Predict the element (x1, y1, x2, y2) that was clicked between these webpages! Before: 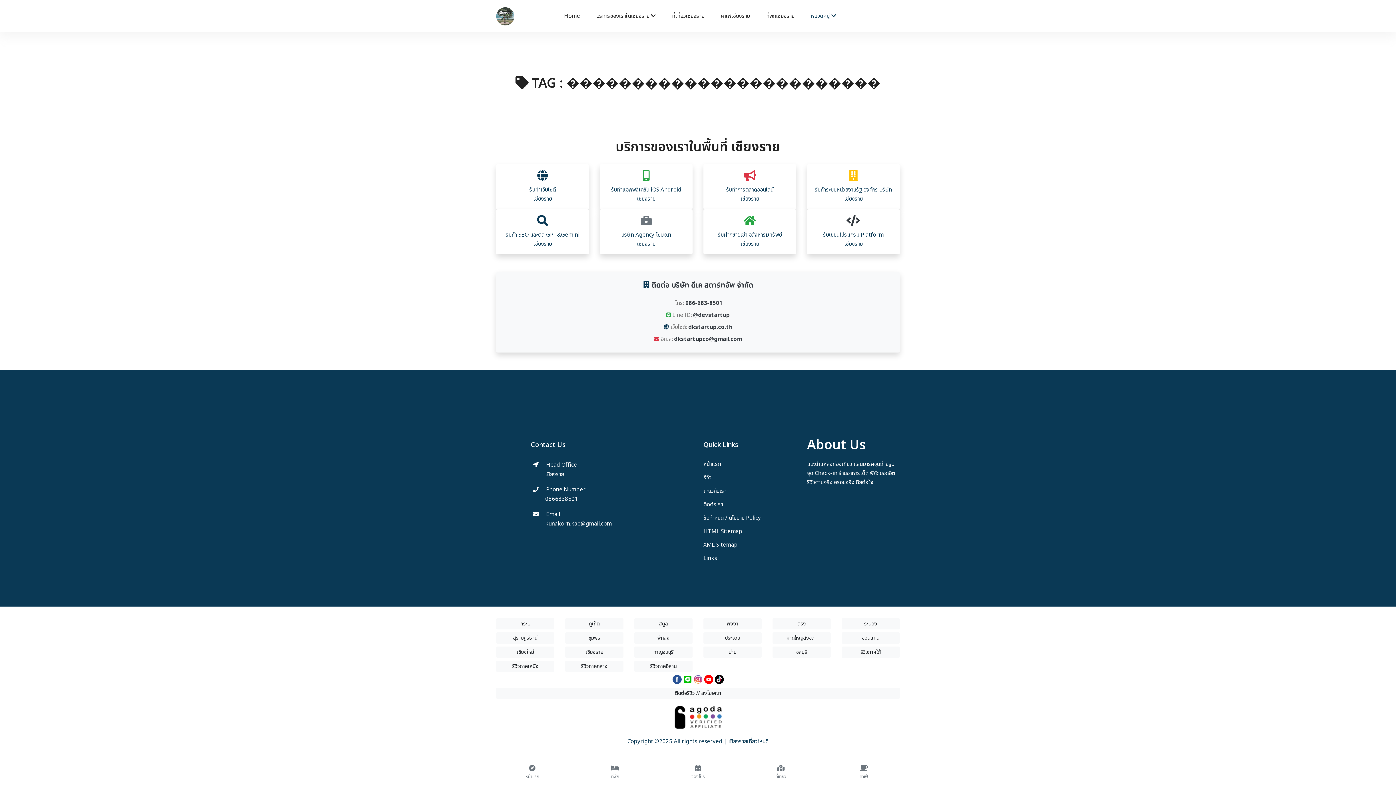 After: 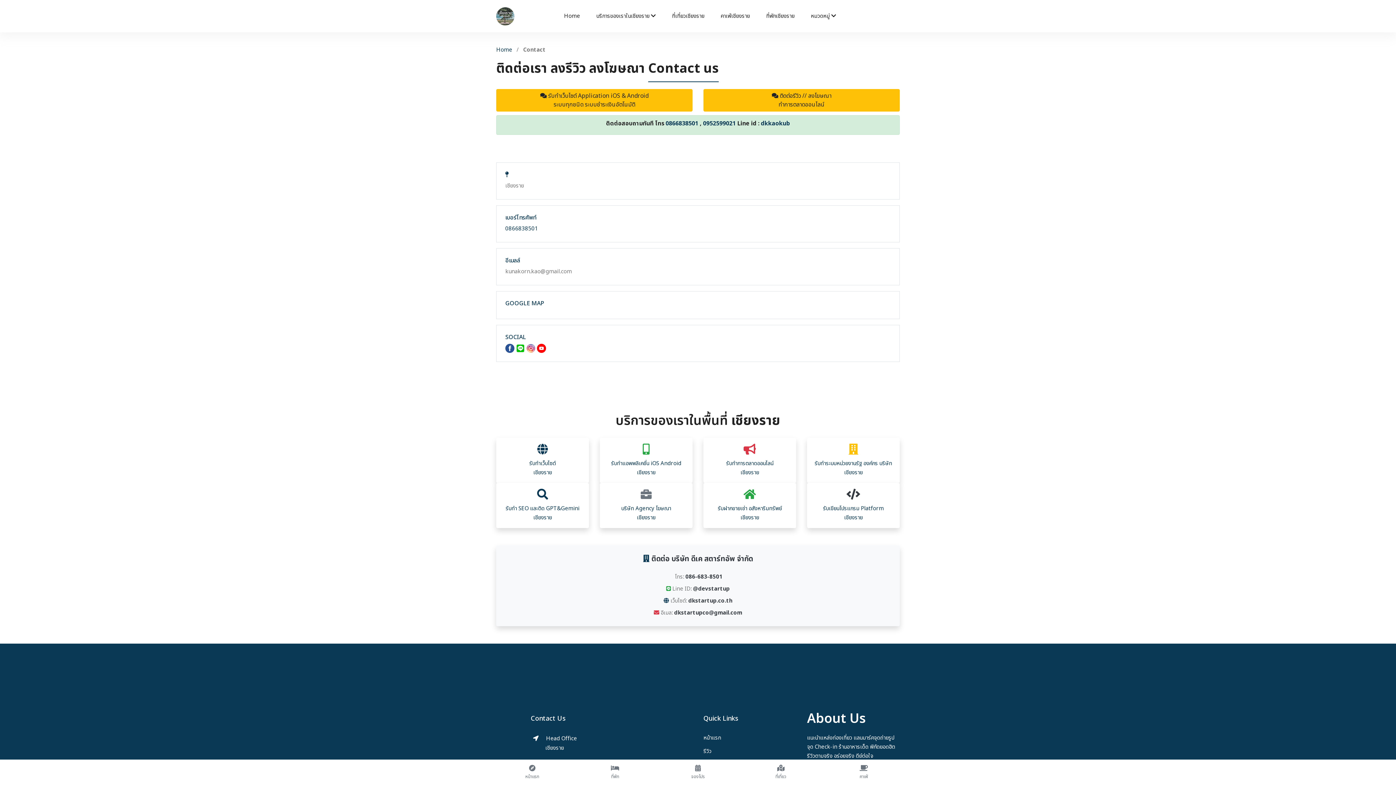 Action: bbox: (703, 500, 723, 509) label: ติดต่อเรา